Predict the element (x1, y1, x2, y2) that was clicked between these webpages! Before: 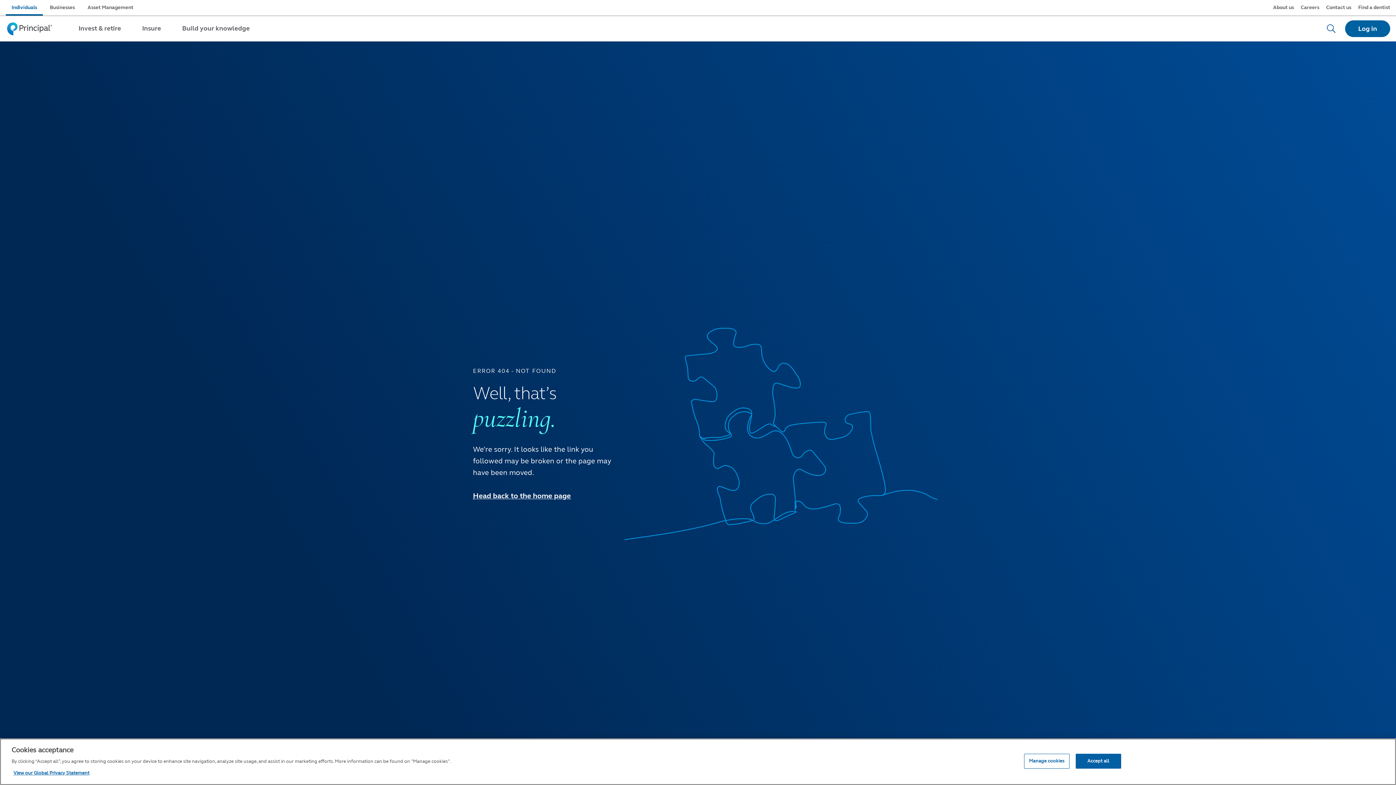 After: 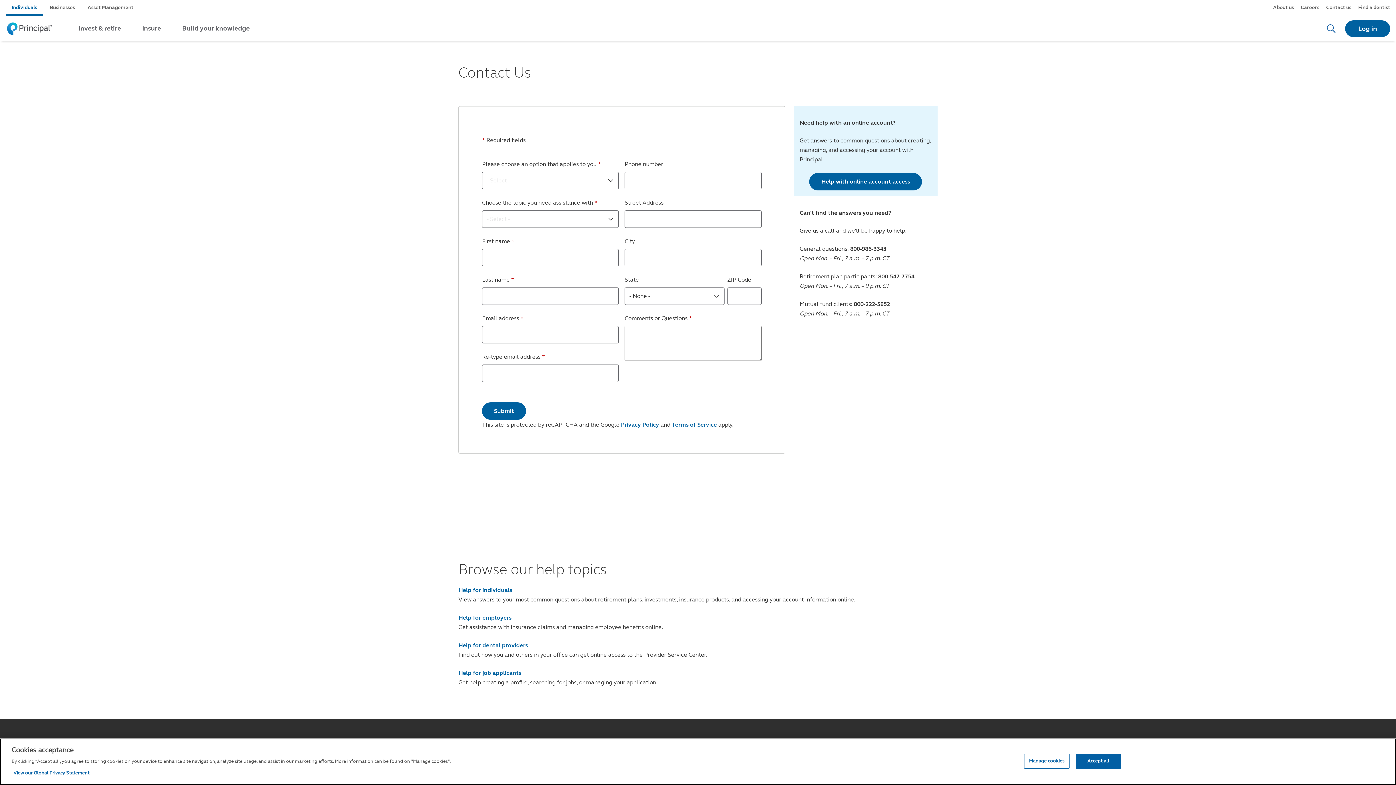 Action: bbox: (1326, 4, 1351, 10) label: Contact us